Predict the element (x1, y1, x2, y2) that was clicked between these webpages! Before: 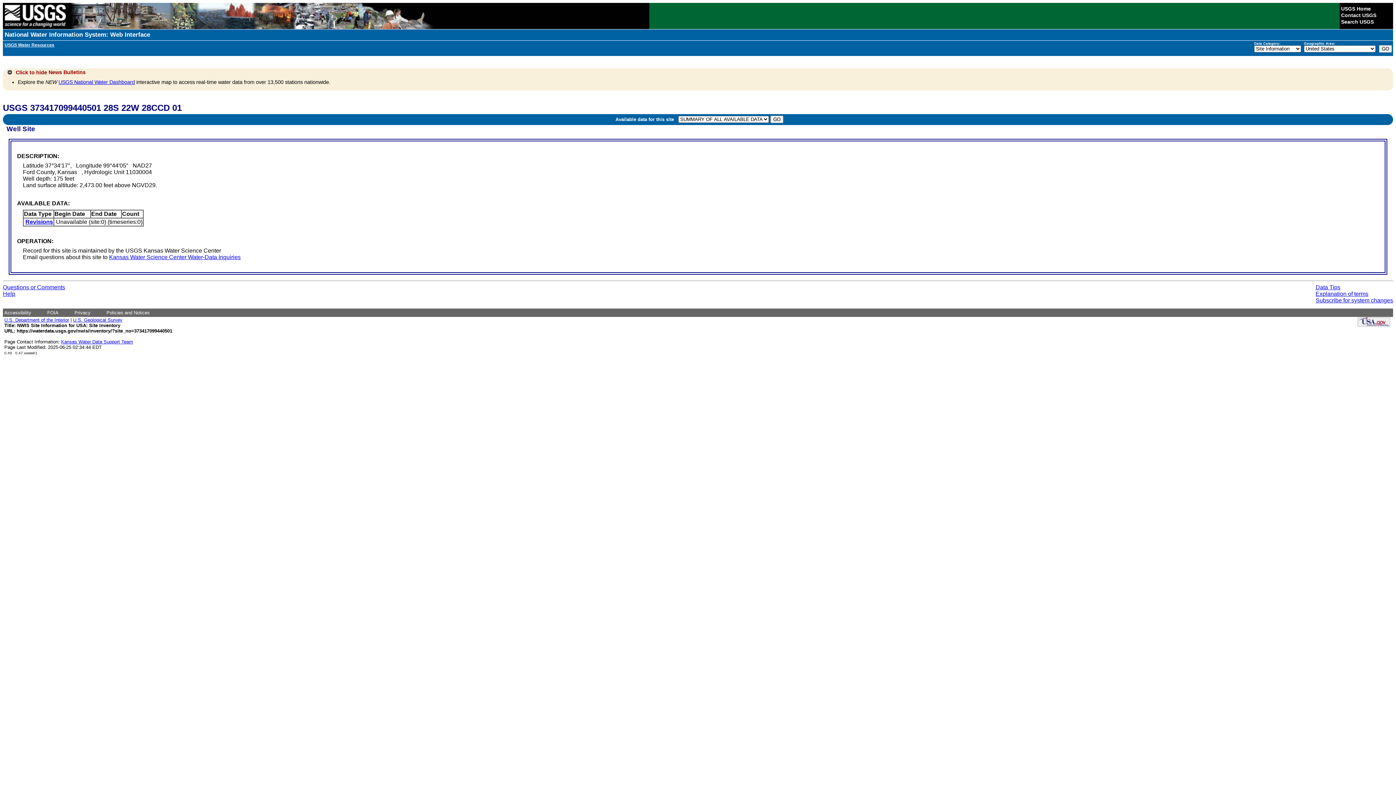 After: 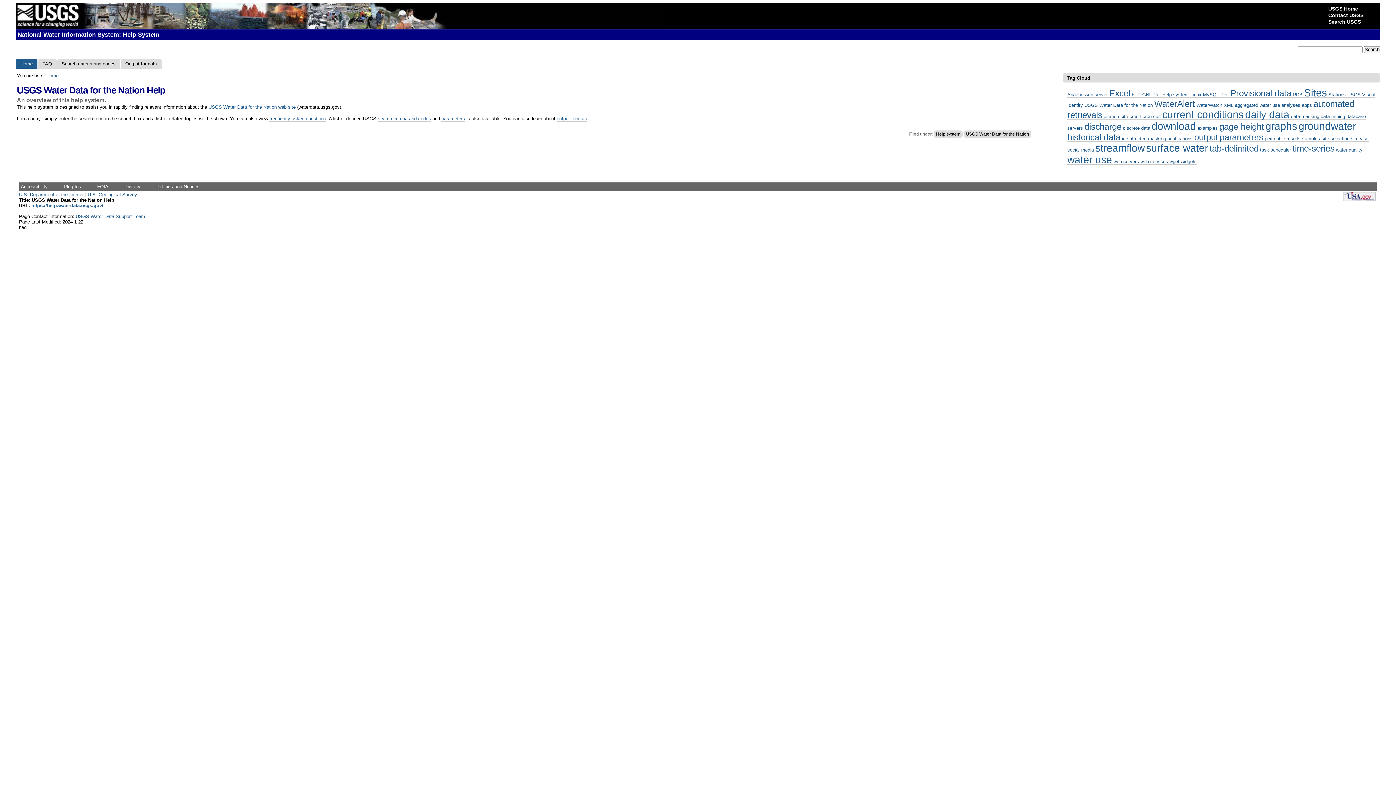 Action: bbox: (2, 290, 15, 297) label: Help